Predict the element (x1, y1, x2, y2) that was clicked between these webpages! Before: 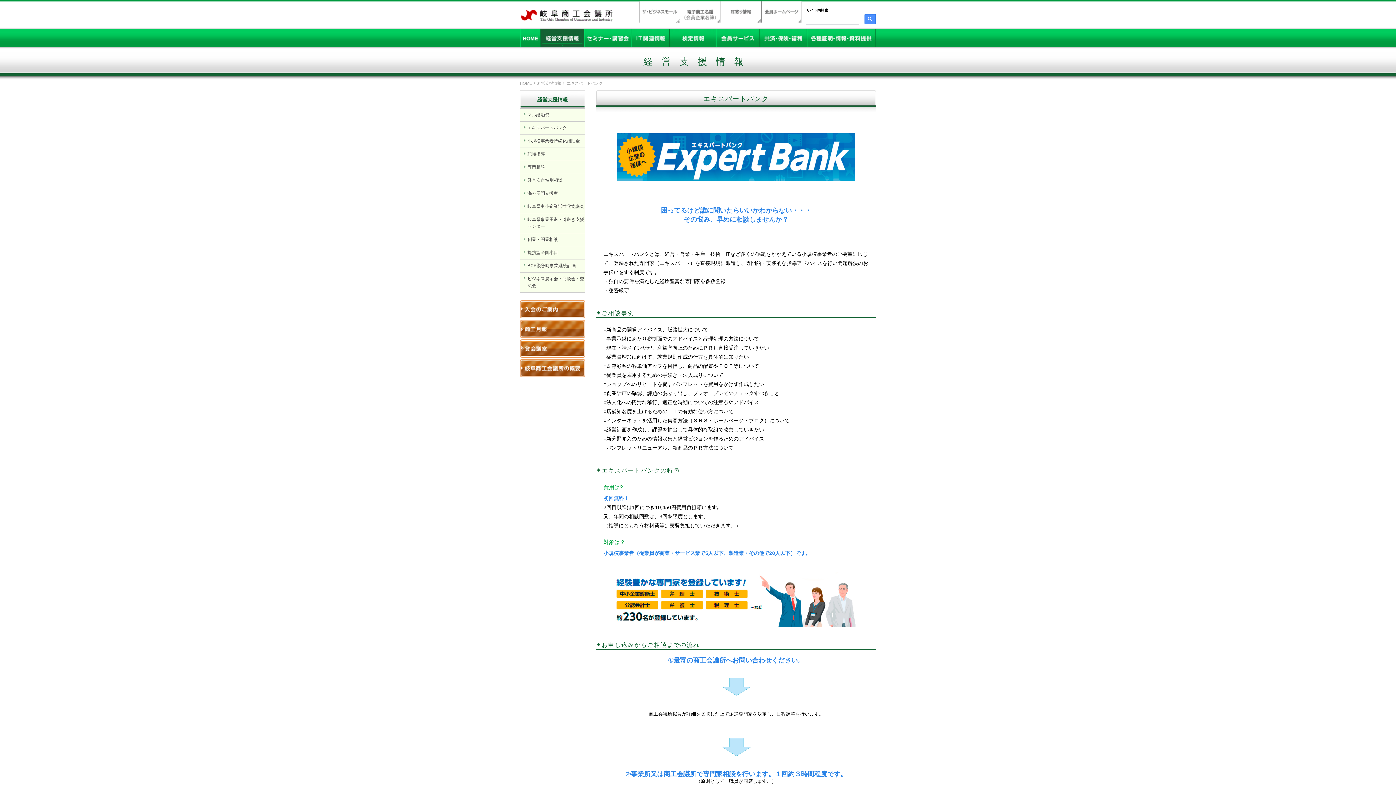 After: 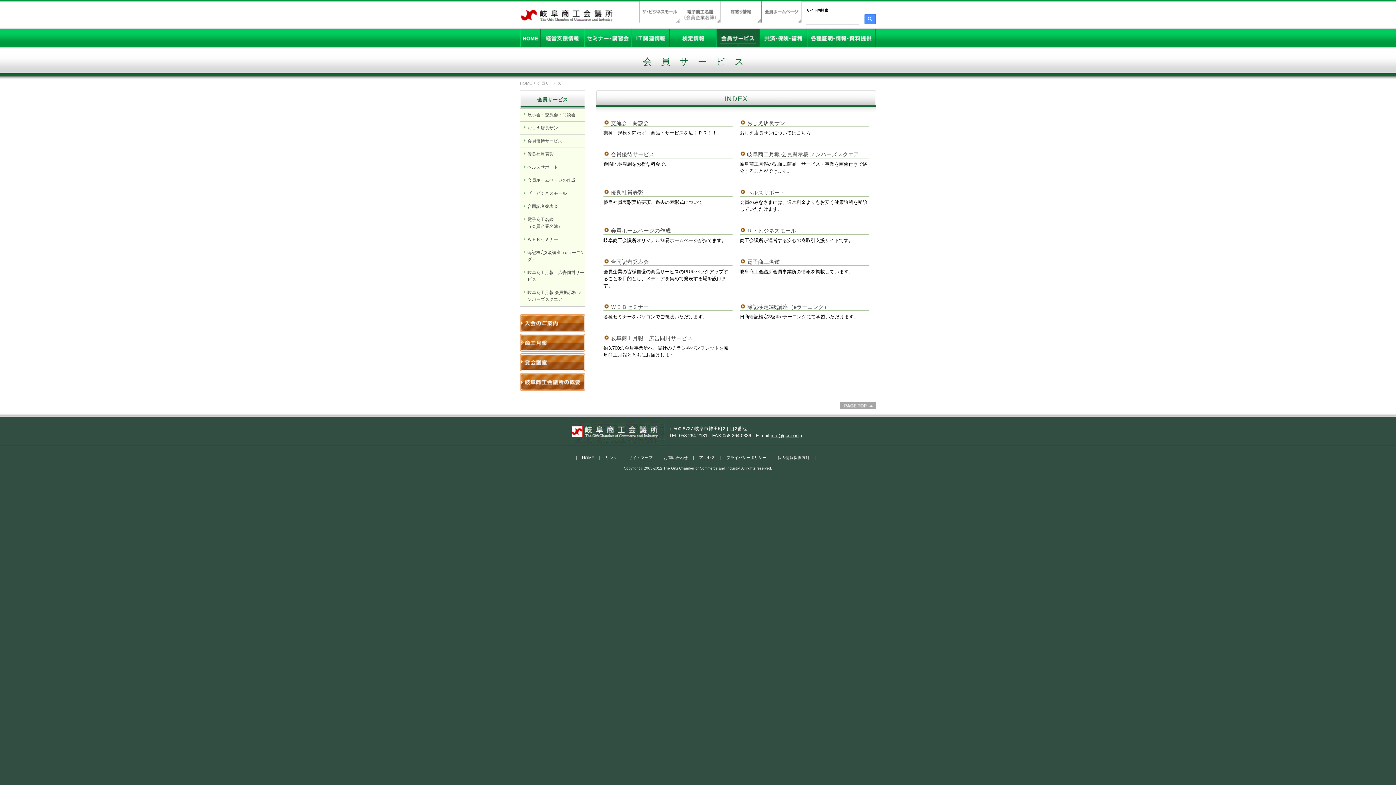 Action: bbox: (716, 29, 760, 47) label: 会員サービス